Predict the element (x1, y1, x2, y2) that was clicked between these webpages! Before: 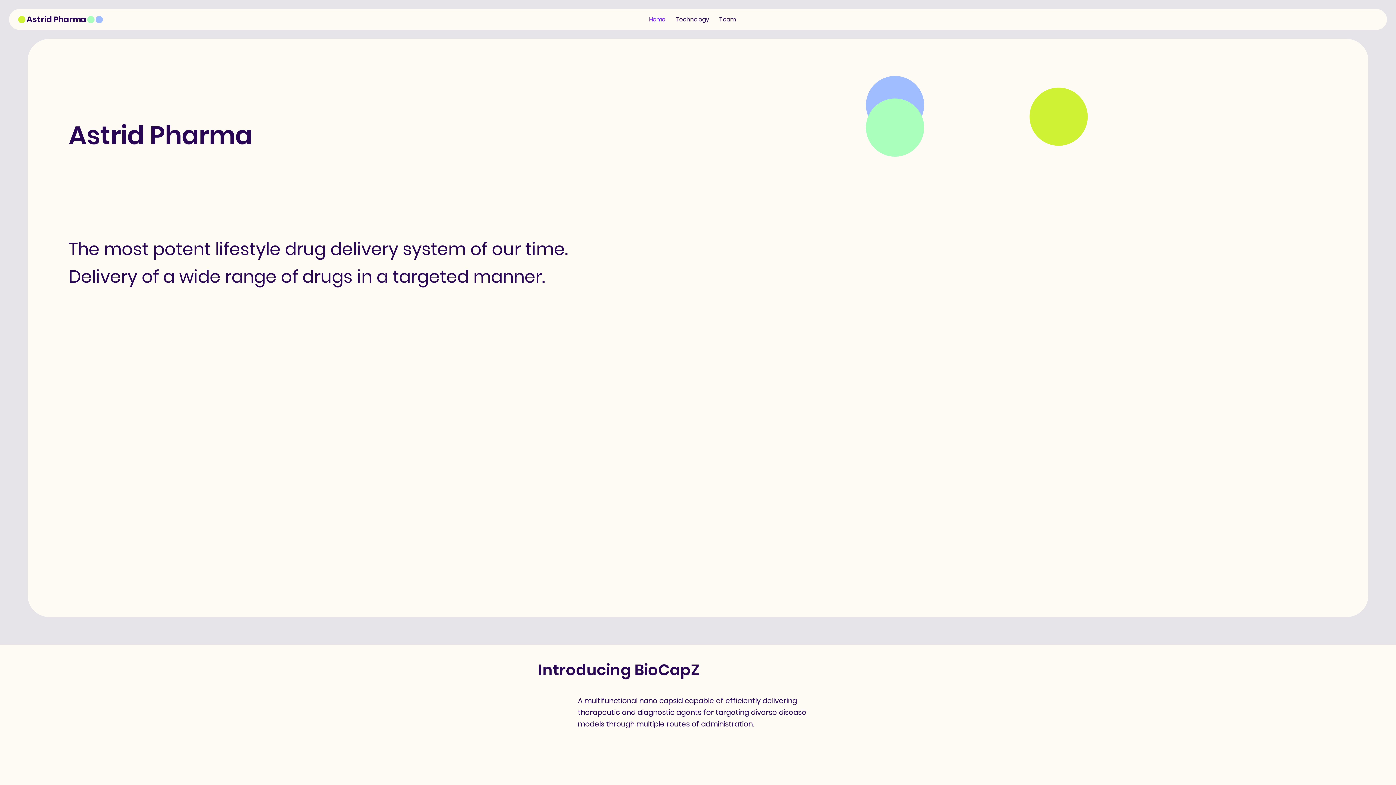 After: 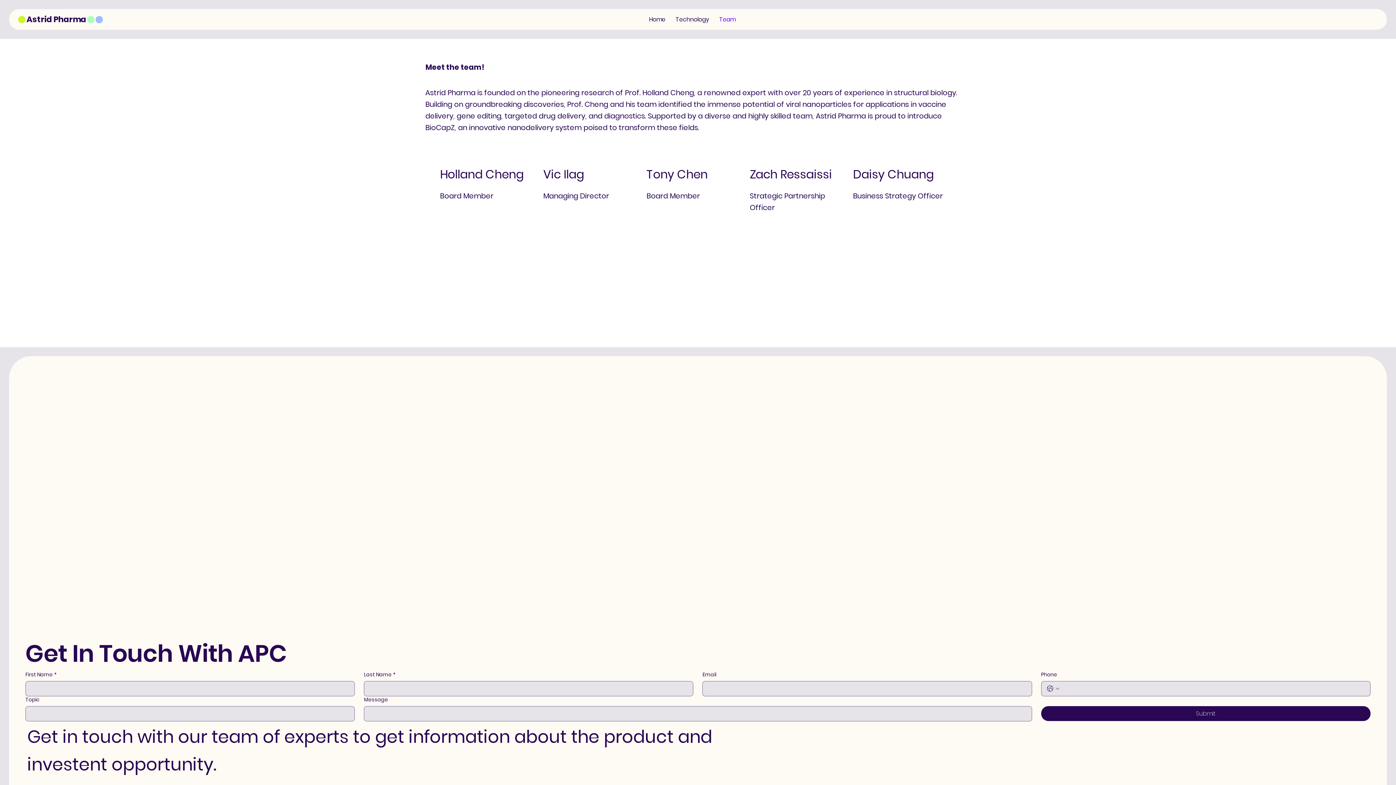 Action: bbox: (715, 11, 739, 27) label: Team